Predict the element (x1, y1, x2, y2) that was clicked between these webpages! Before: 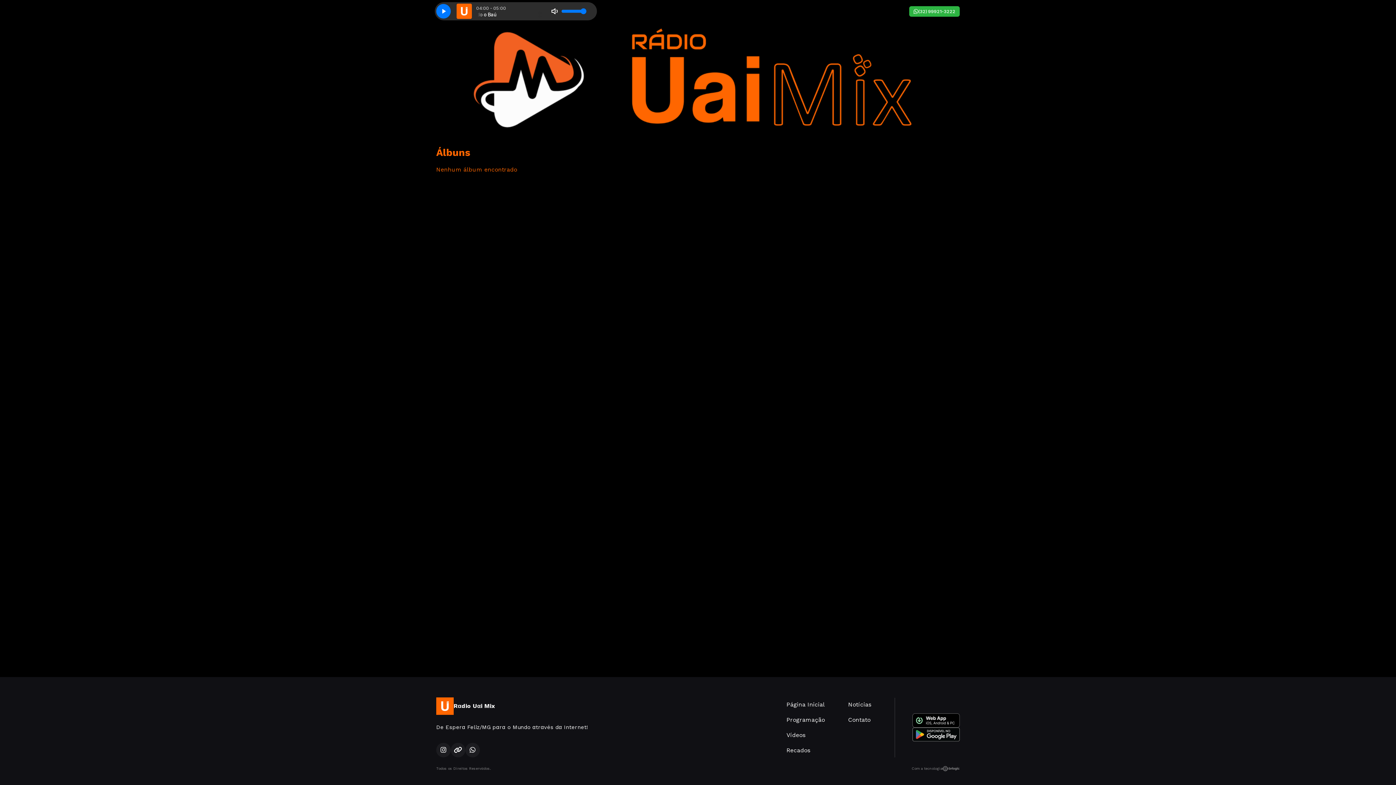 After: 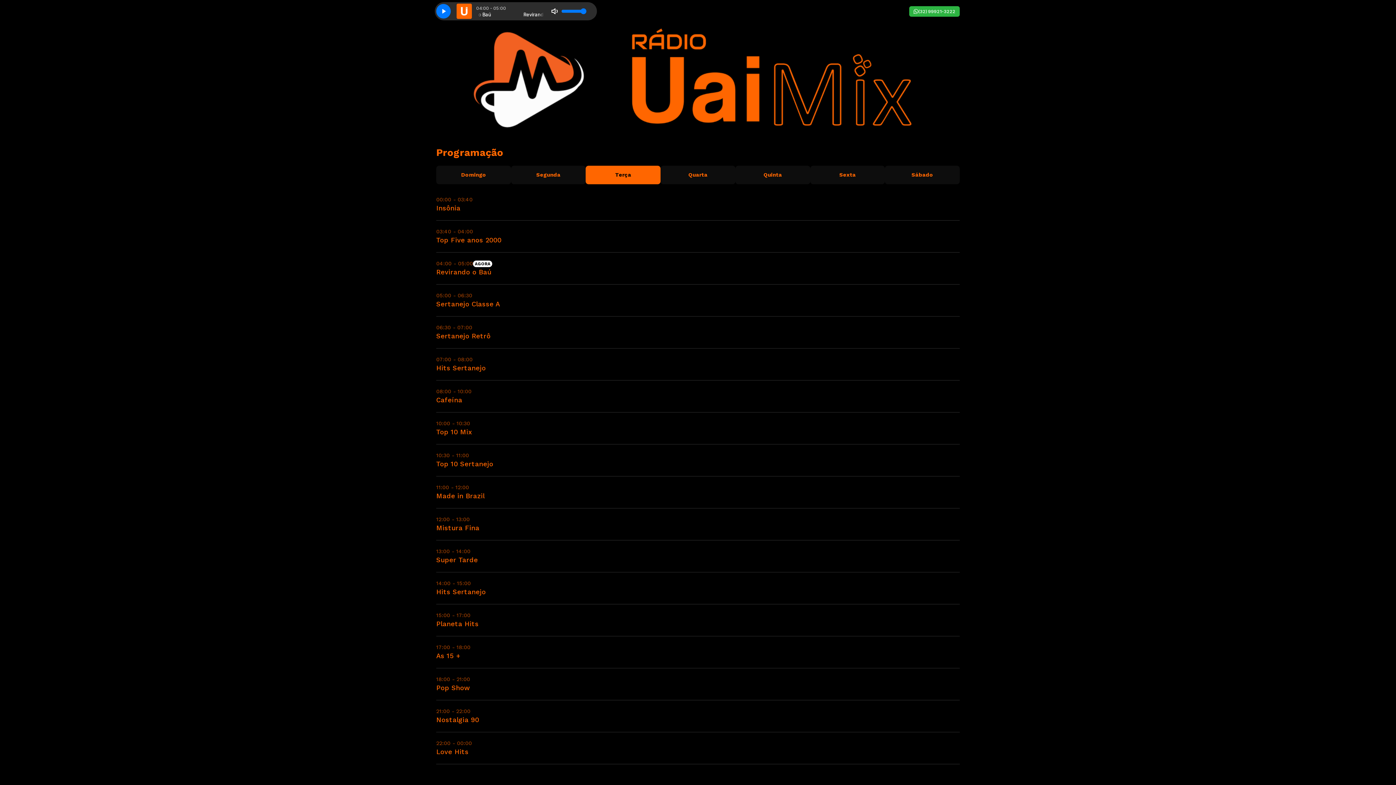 Action: bbox: (780, 713, 830, 727) label: Programação